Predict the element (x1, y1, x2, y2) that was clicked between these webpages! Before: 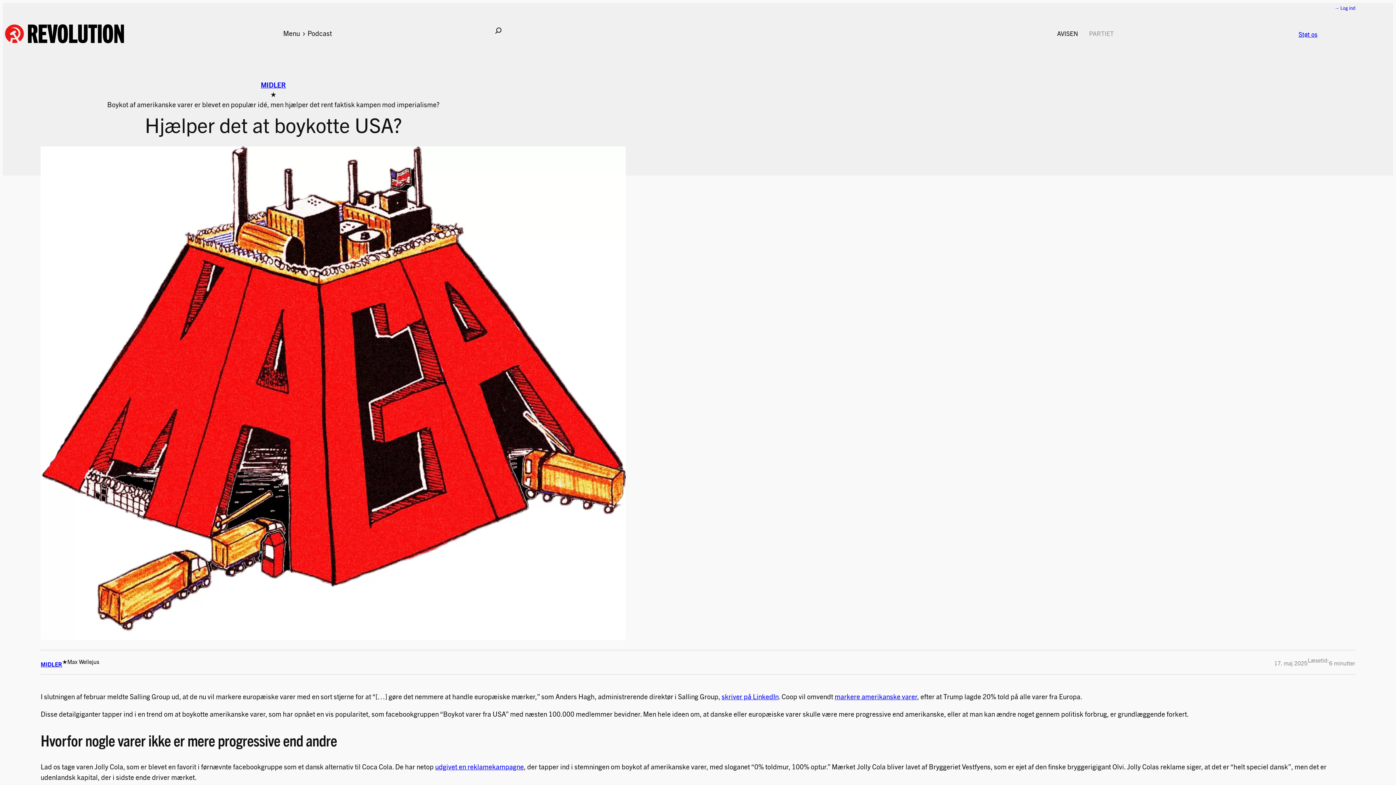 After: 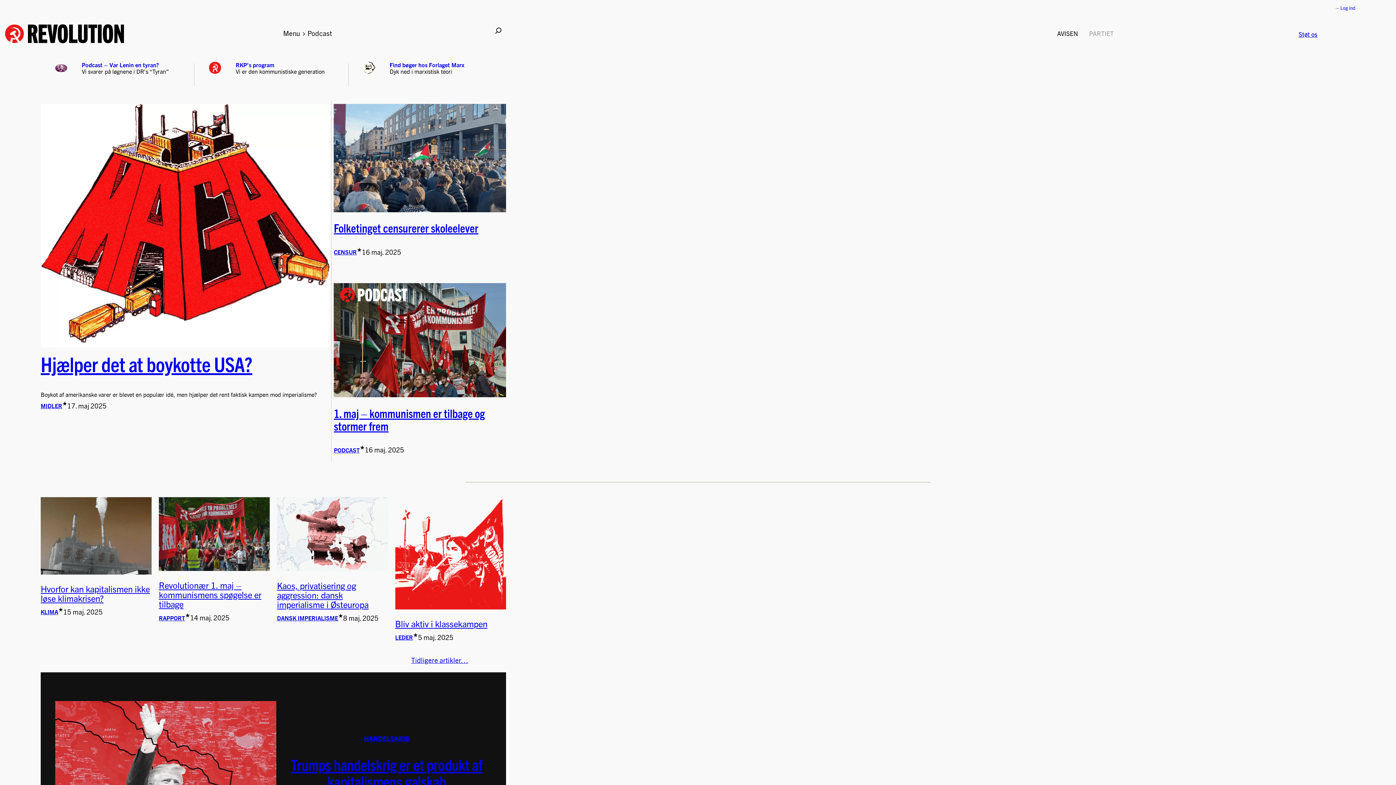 Action: bbox: (5, 24, 124, 43)